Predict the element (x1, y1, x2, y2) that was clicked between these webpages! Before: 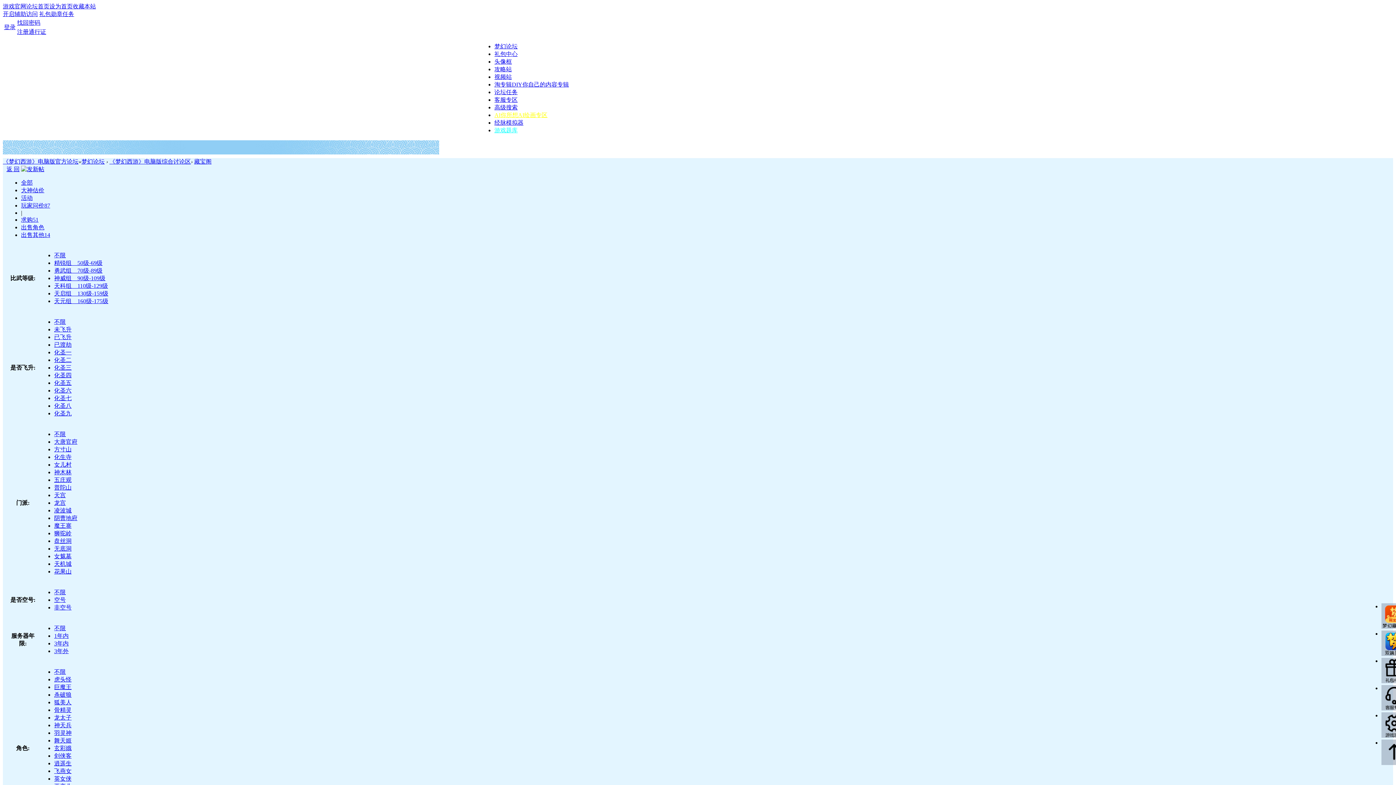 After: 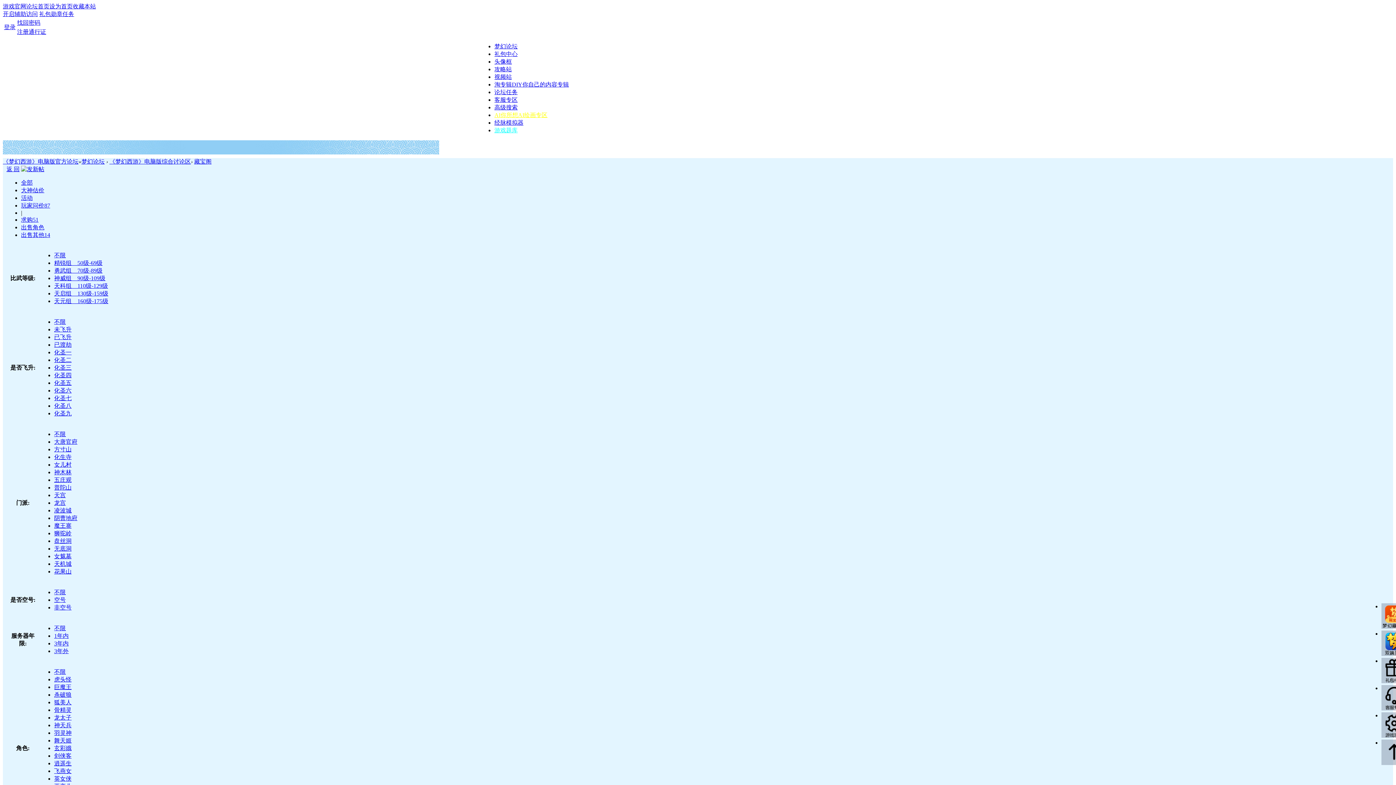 Action: label: 普陀山 bbox: (54, 484, 71, 490)